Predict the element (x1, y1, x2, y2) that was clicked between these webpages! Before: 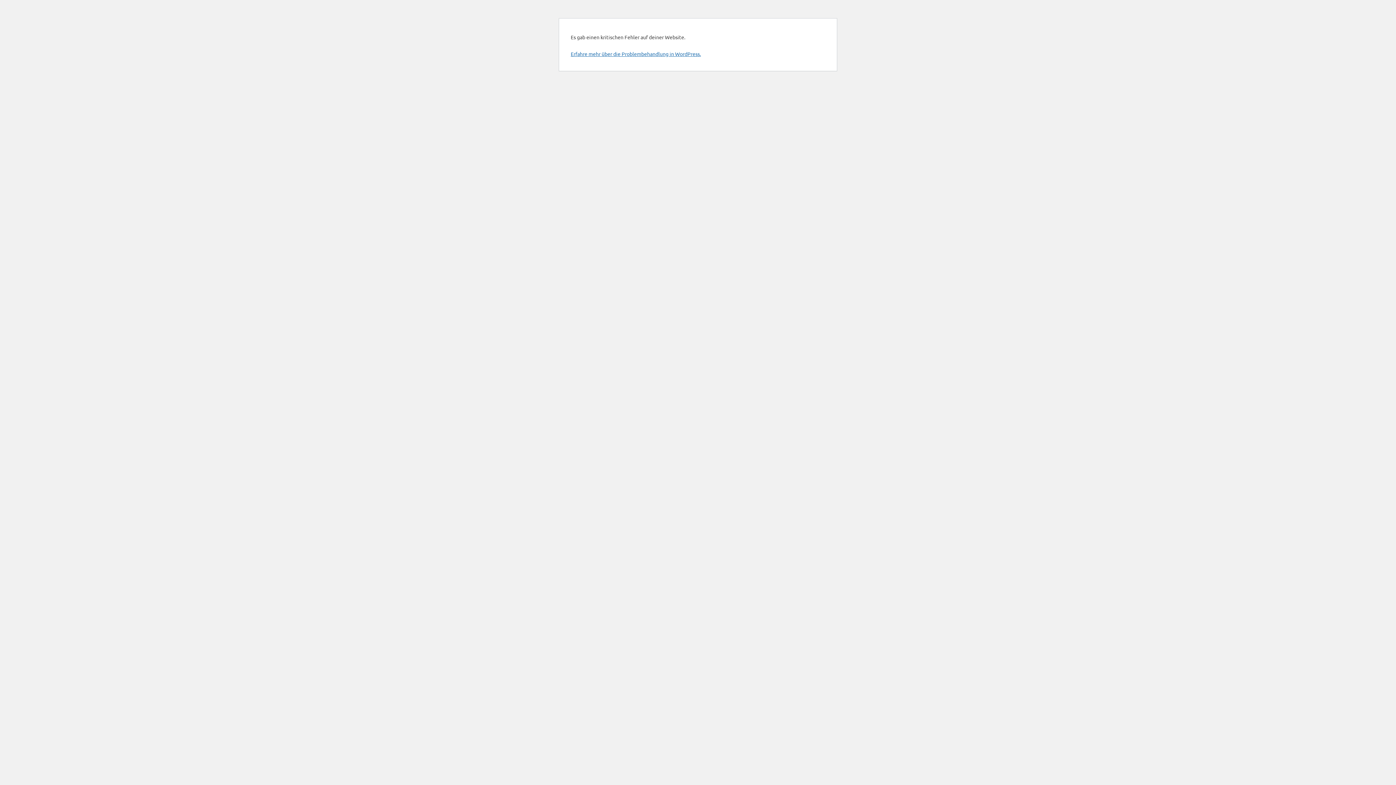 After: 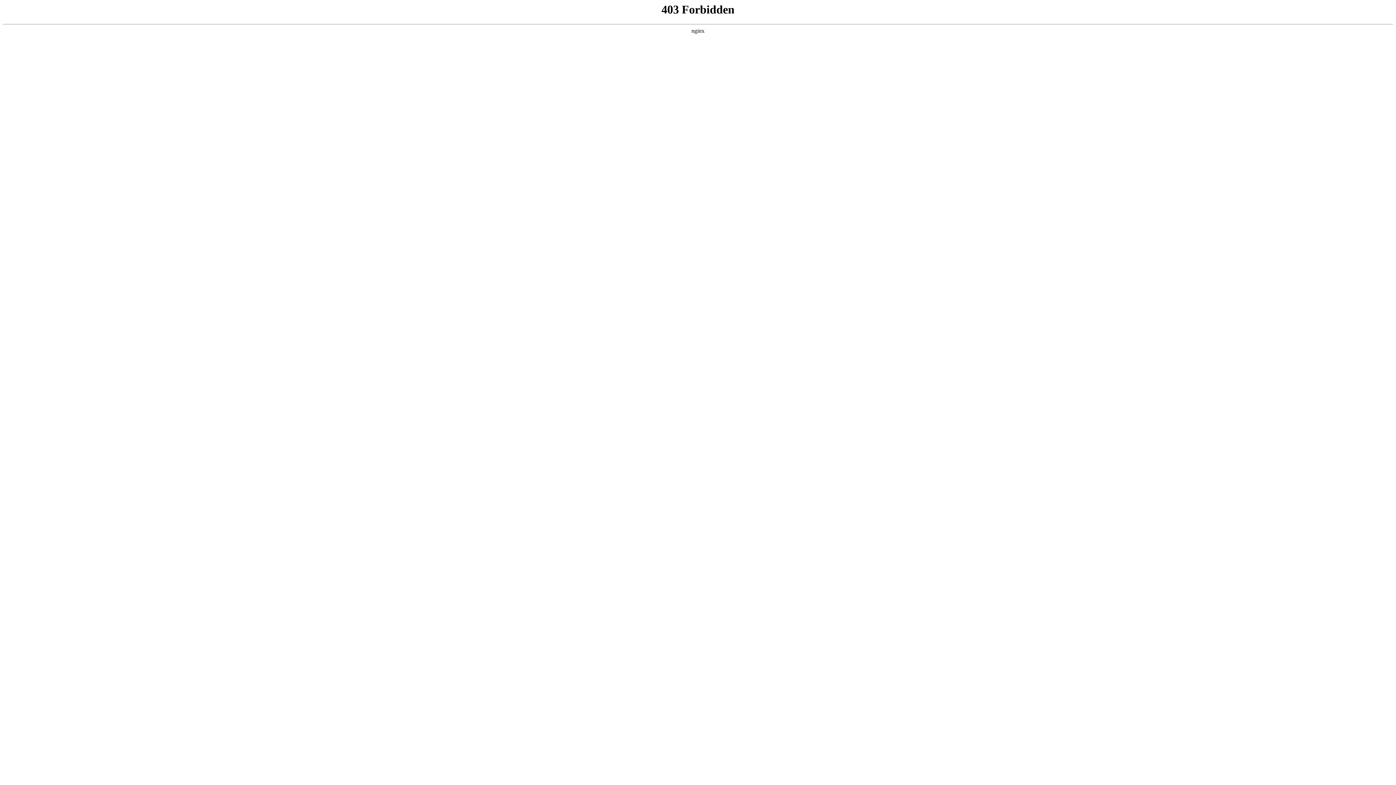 Action: bbox: (570, 50, 701, 57) label: Erfahre mehr über die Problembehandlung in WordPress.